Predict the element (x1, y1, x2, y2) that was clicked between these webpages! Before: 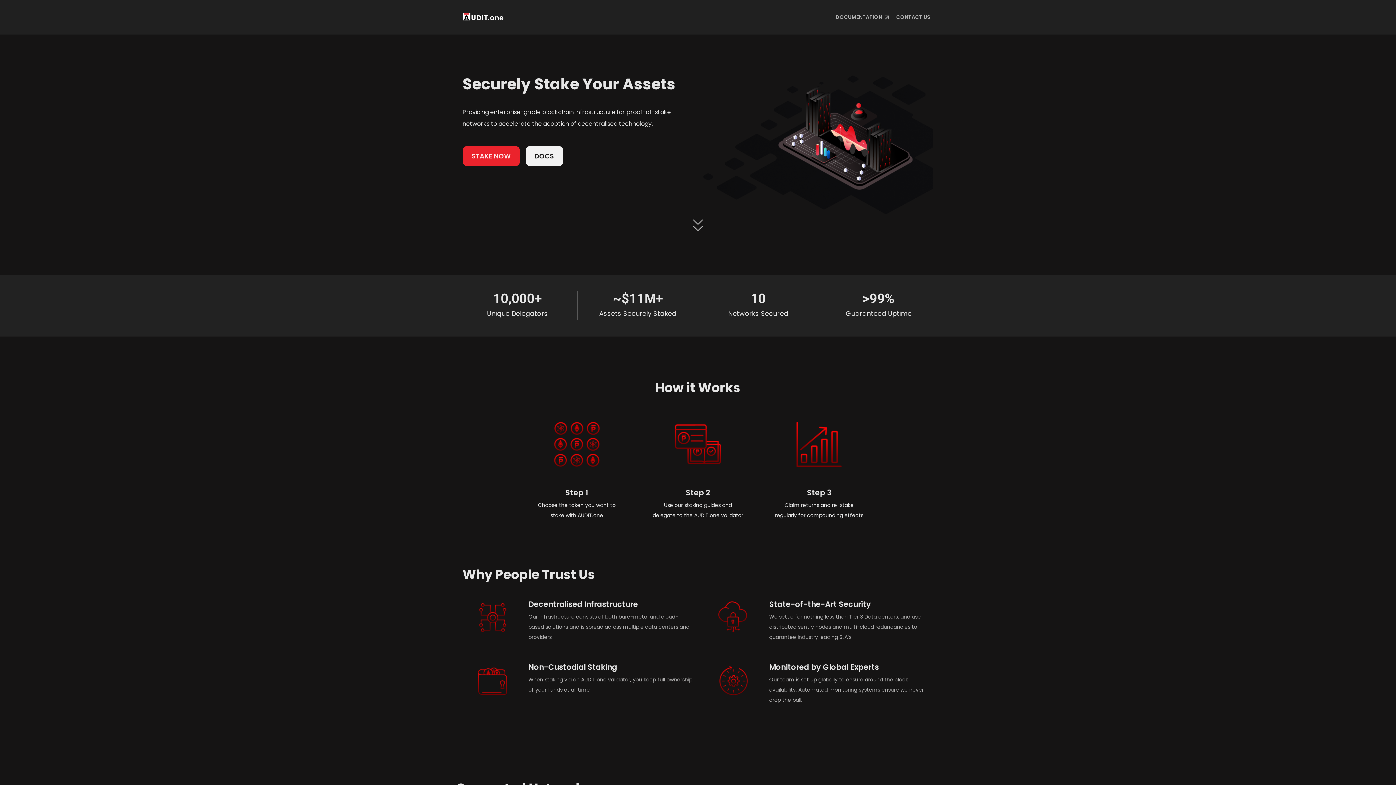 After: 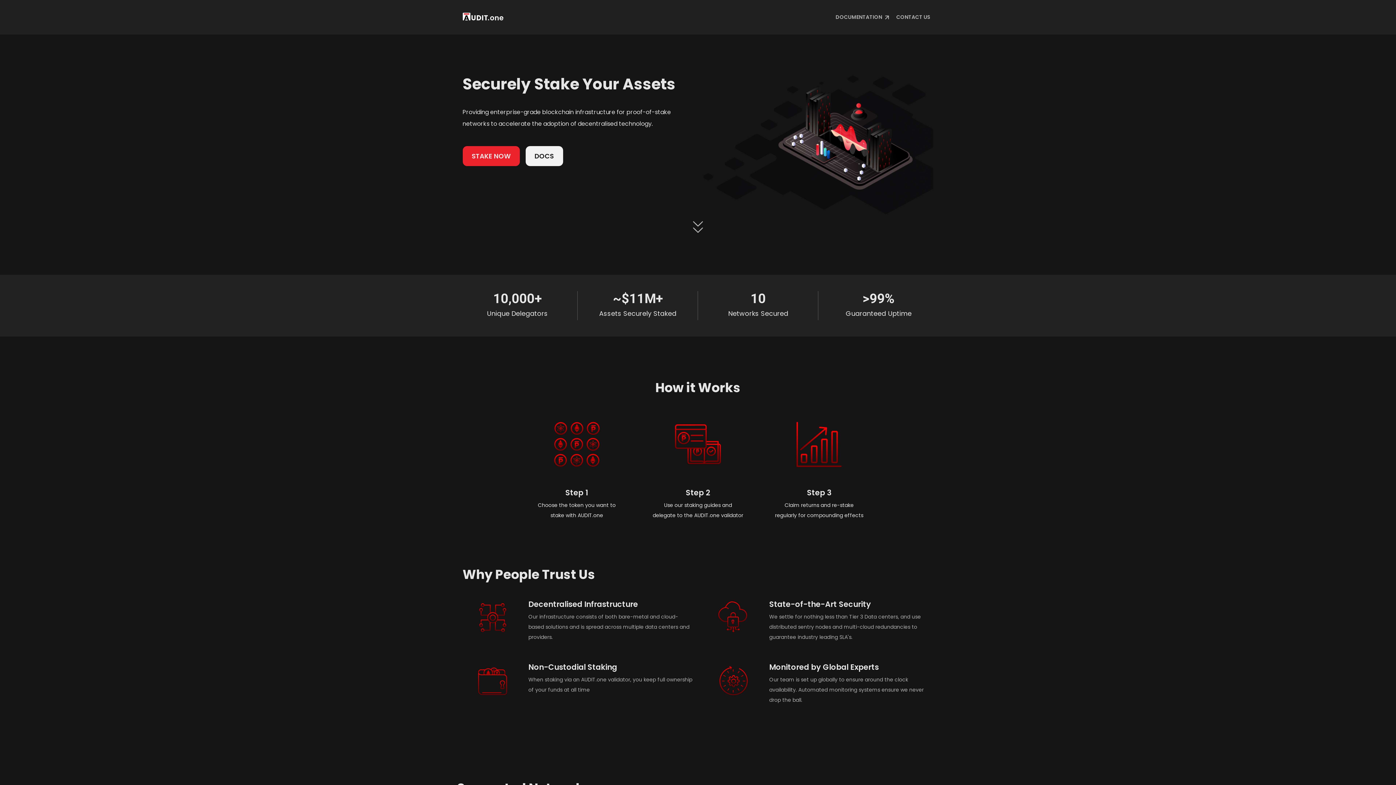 Action: label: DOCUMENTATION  bbox: (832, 2, 893, 32)